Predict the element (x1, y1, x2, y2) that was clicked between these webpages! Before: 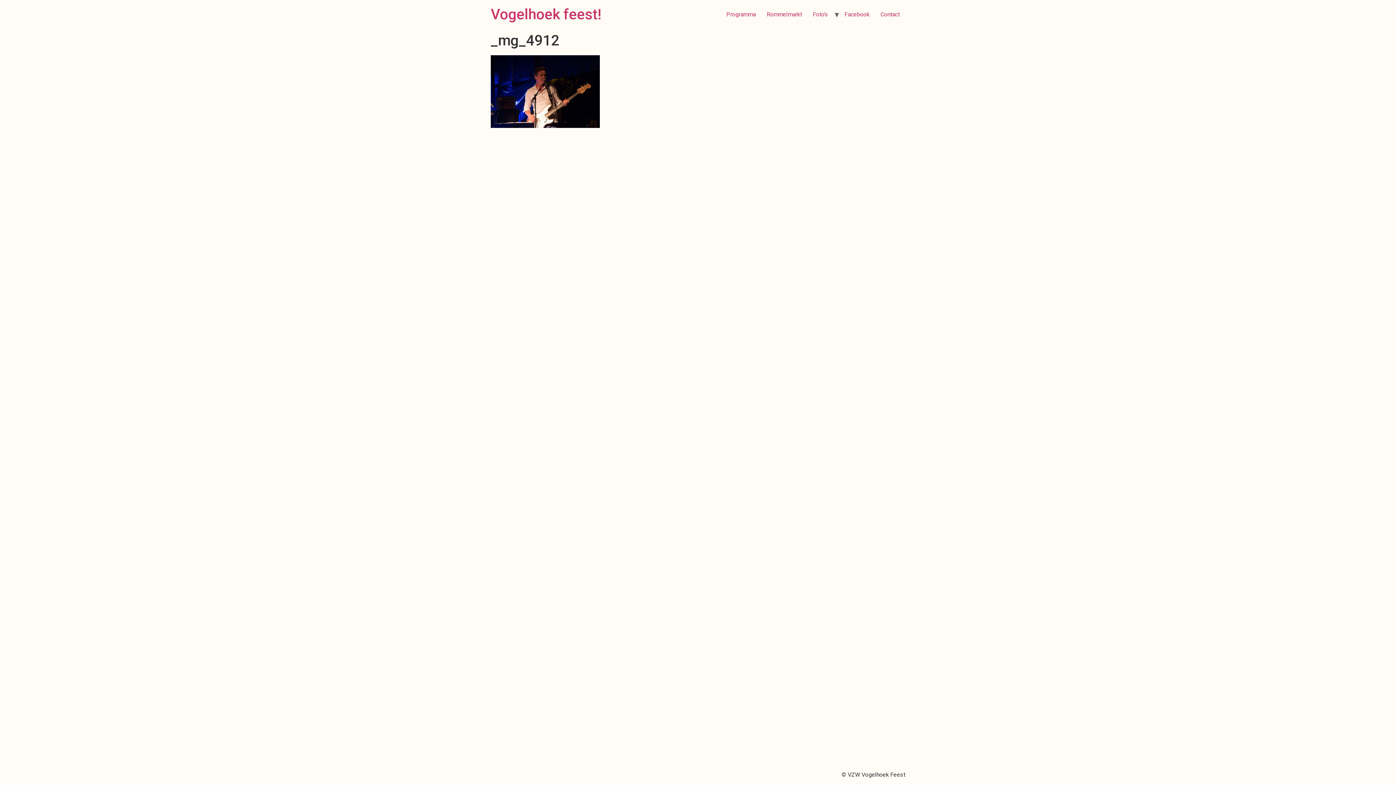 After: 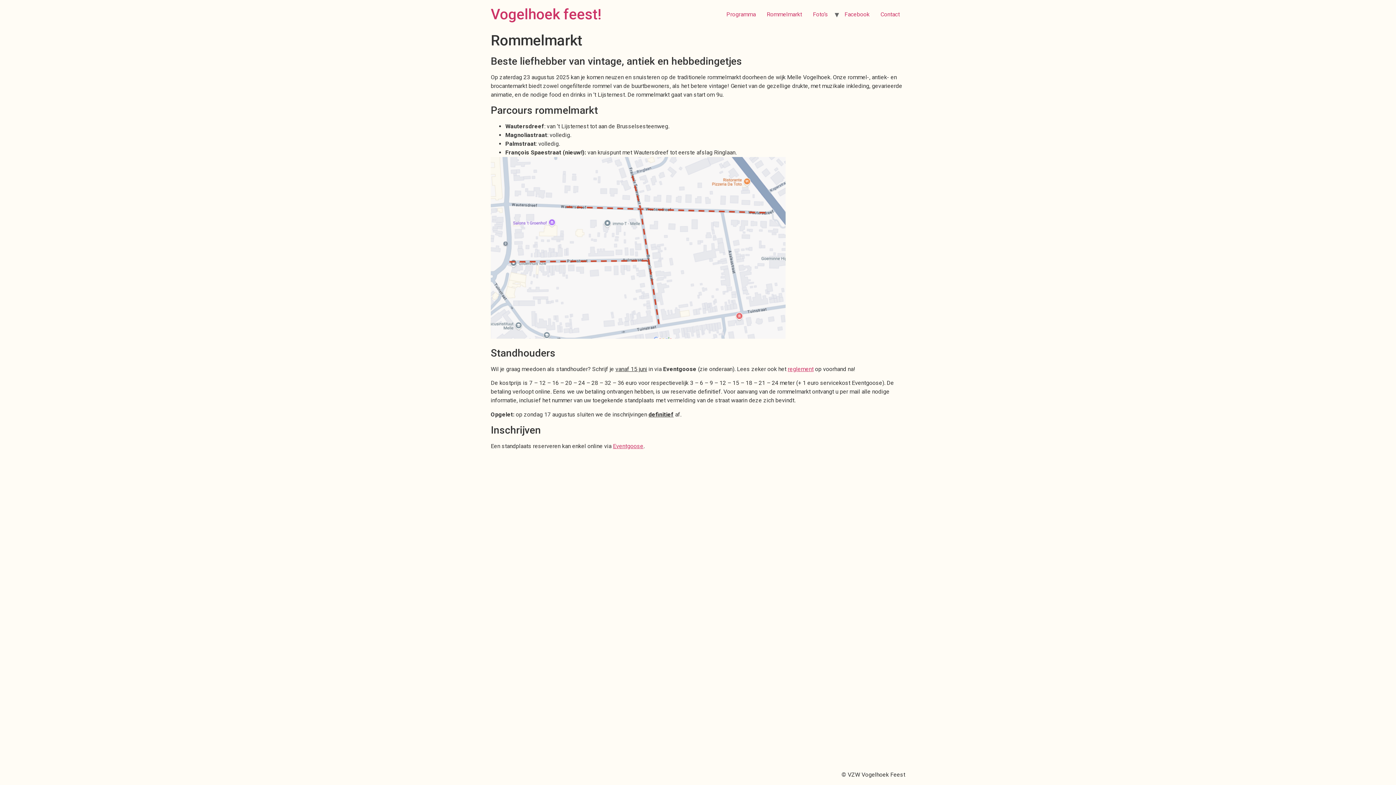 Action: label: Rommelmarkt bbox: (761, 7, 807, 21)